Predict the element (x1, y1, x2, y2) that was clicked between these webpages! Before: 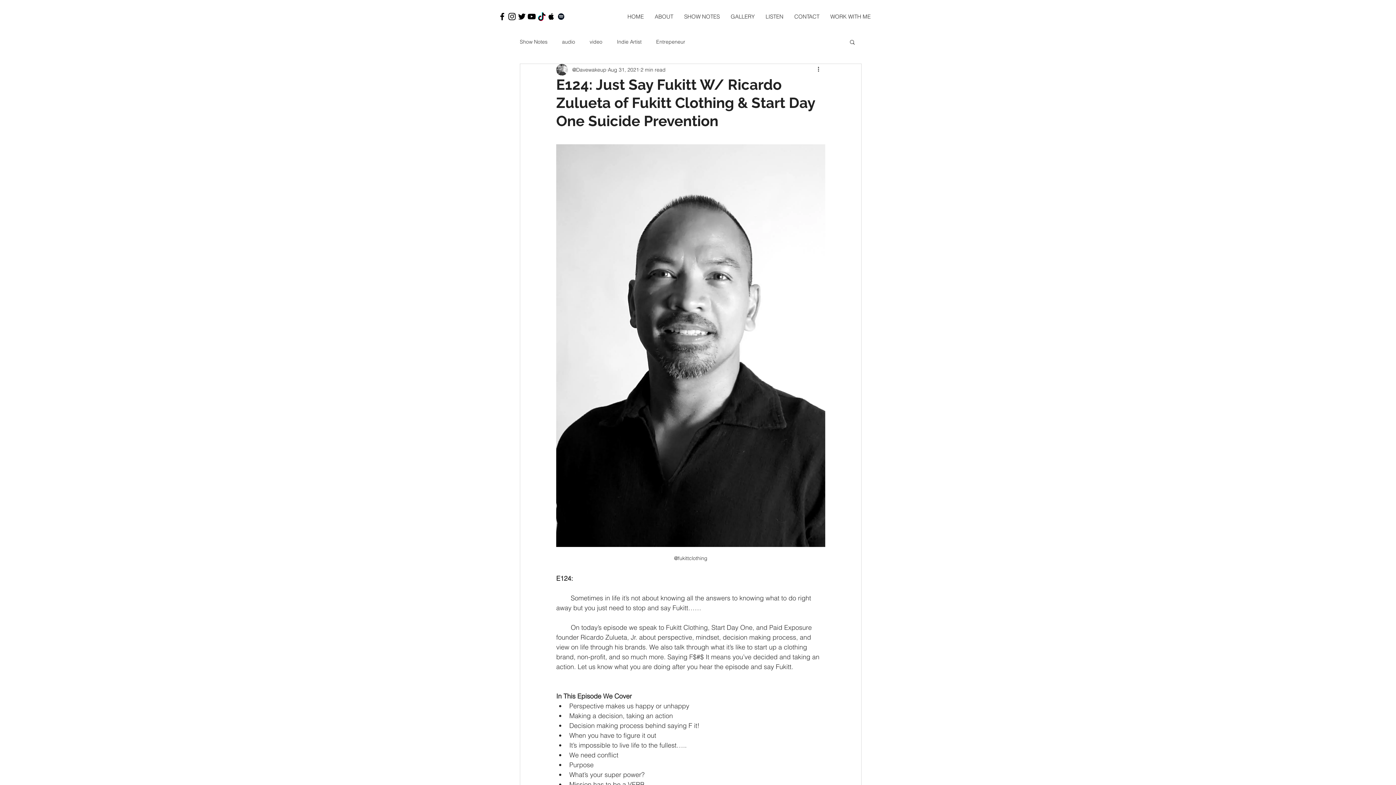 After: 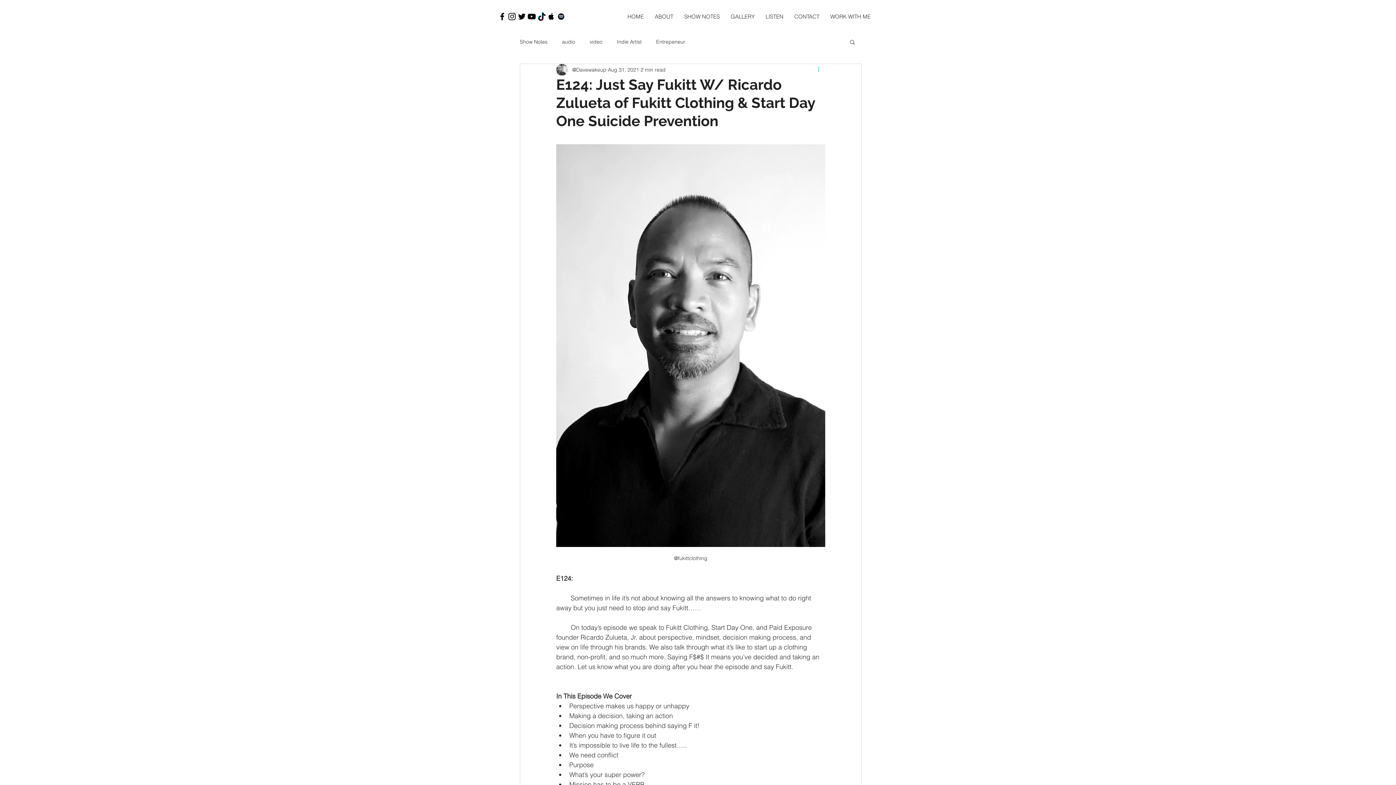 Action: bbox: (816, 65, 825, 74) label: More actions